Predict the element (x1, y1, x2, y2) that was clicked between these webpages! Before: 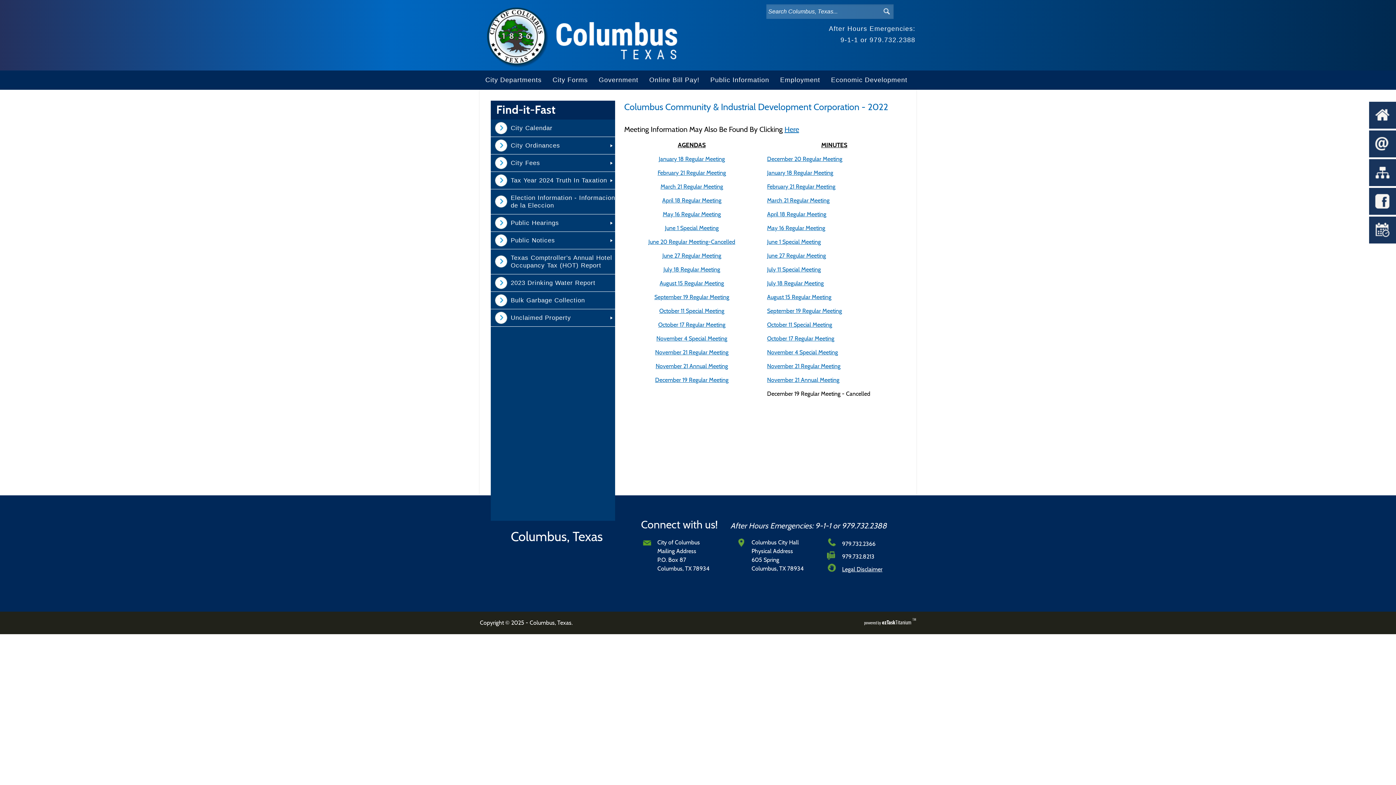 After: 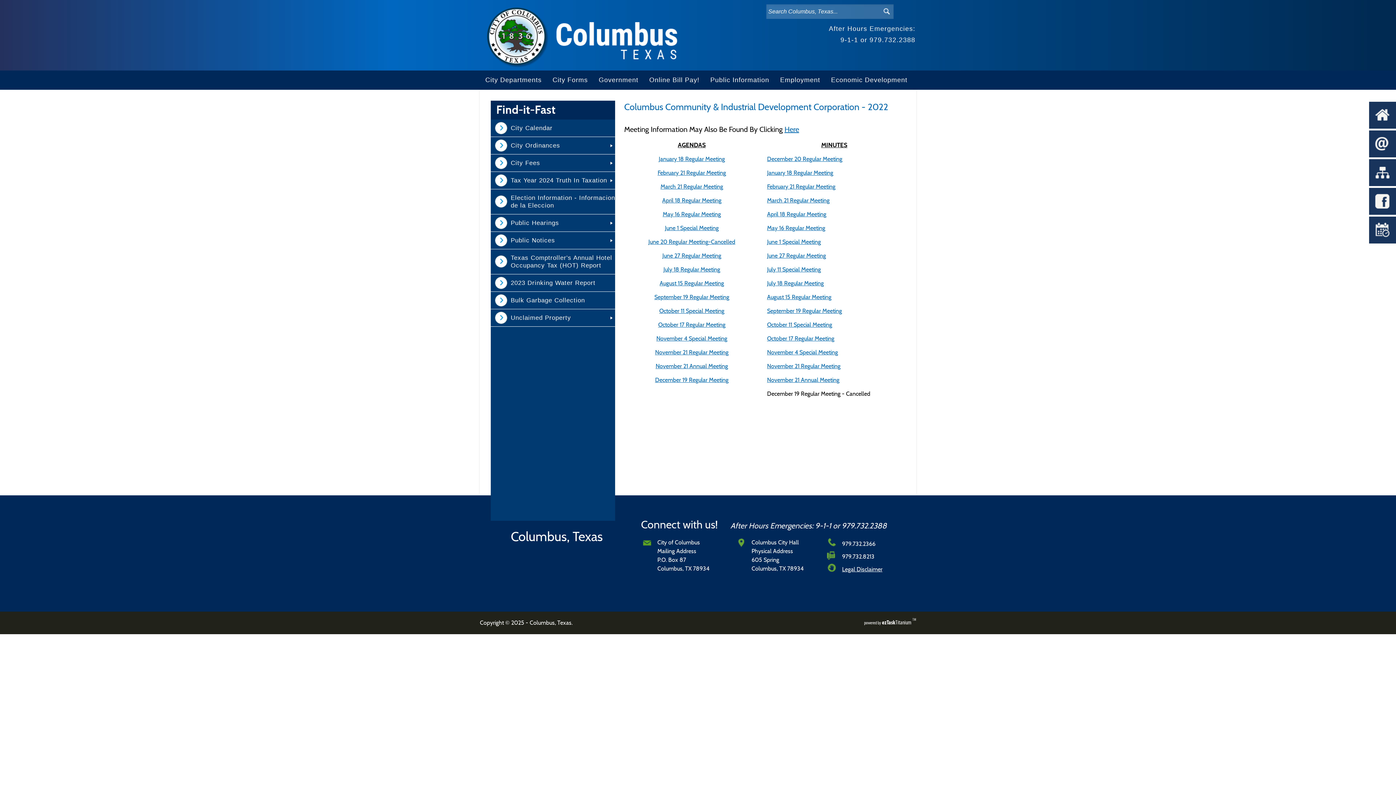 Action: bbox: (882, 5, 890, 19)